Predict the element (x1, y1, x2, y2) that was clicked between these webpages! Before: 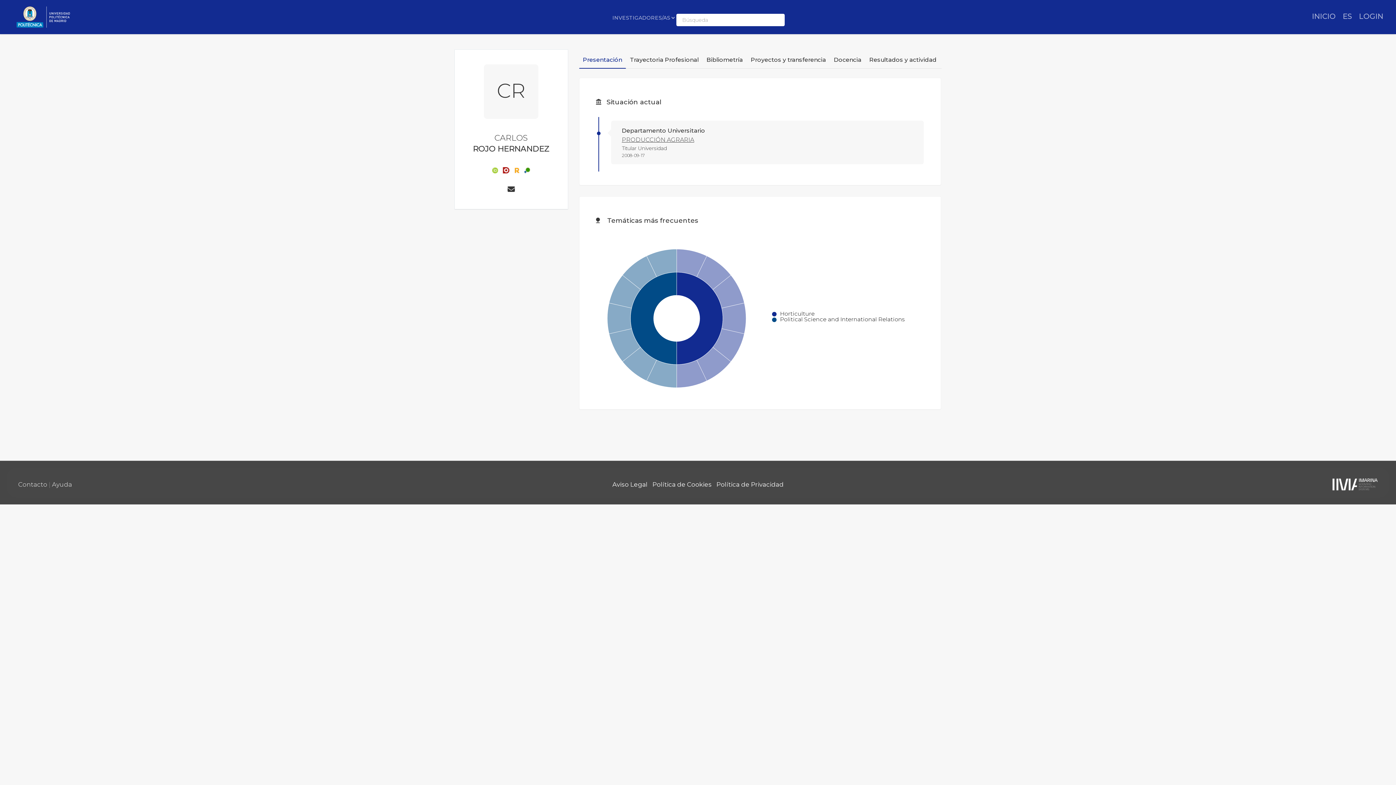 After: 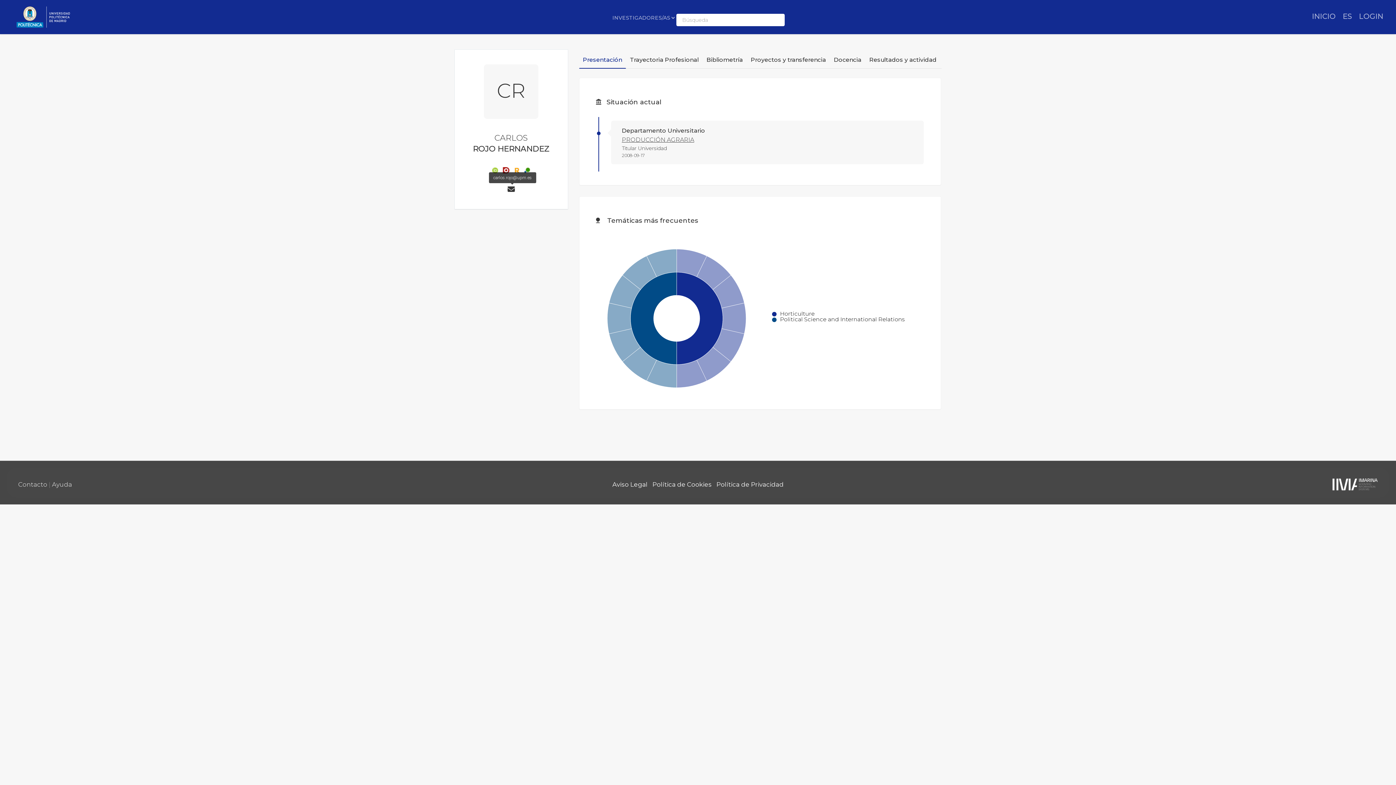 Action: bbox: (507, 185, 515, 193) label: Enviar correo a carlos.rojo@upm.es